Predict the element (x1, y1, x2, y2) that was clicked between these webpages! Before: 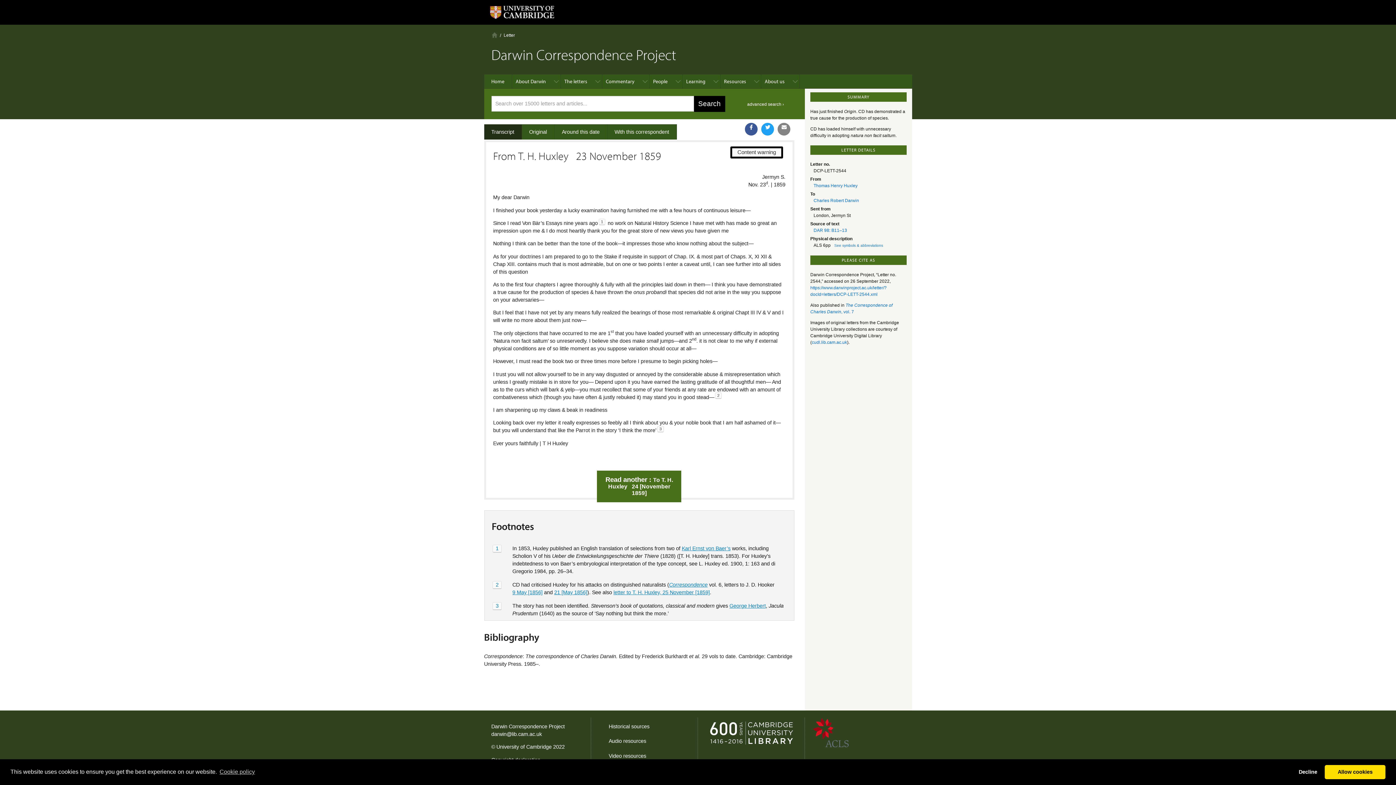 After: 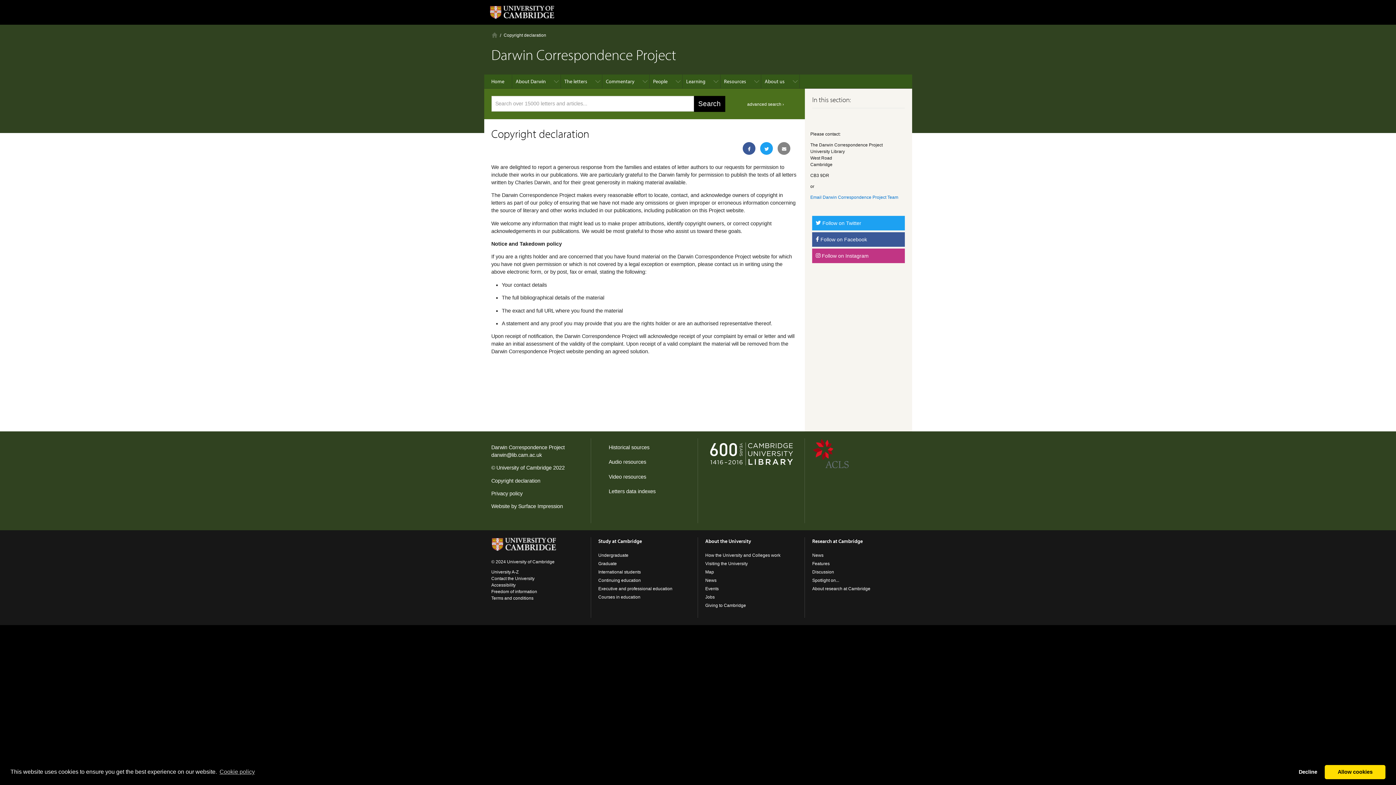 Action: bbox: (491, 706, 540, 712) label: Copyright declaration